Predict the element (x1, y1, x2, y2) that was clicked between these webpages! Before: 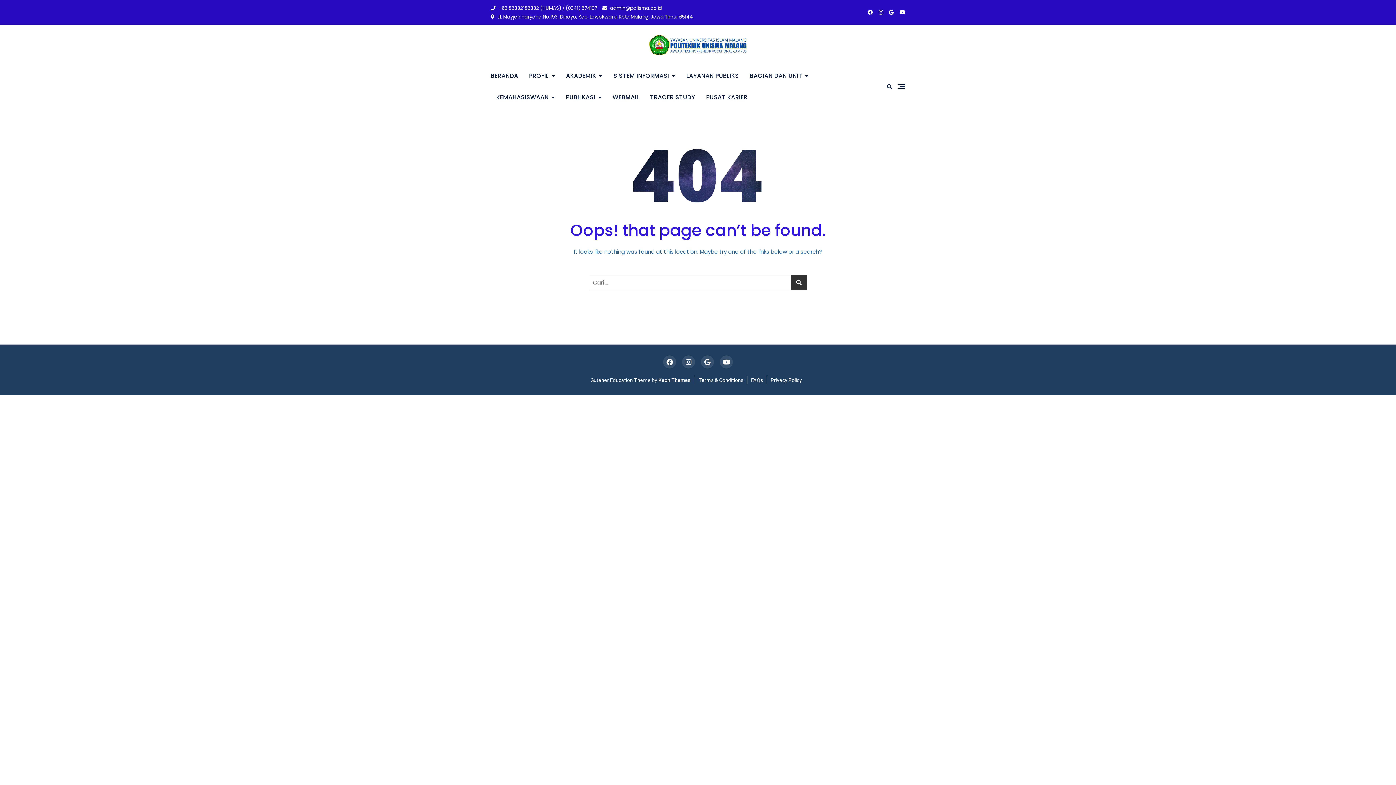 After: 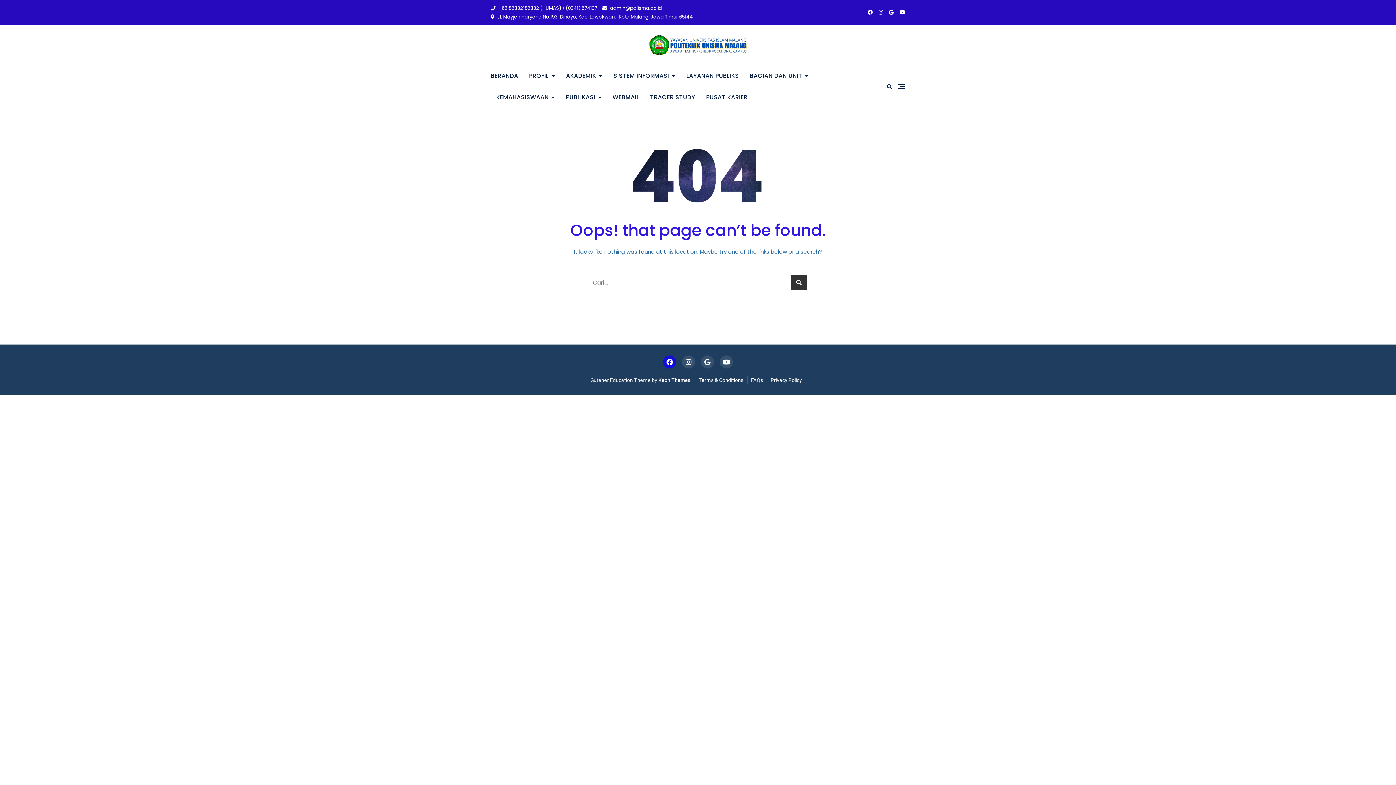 Action: bbox: (663, 355, 676, 368)